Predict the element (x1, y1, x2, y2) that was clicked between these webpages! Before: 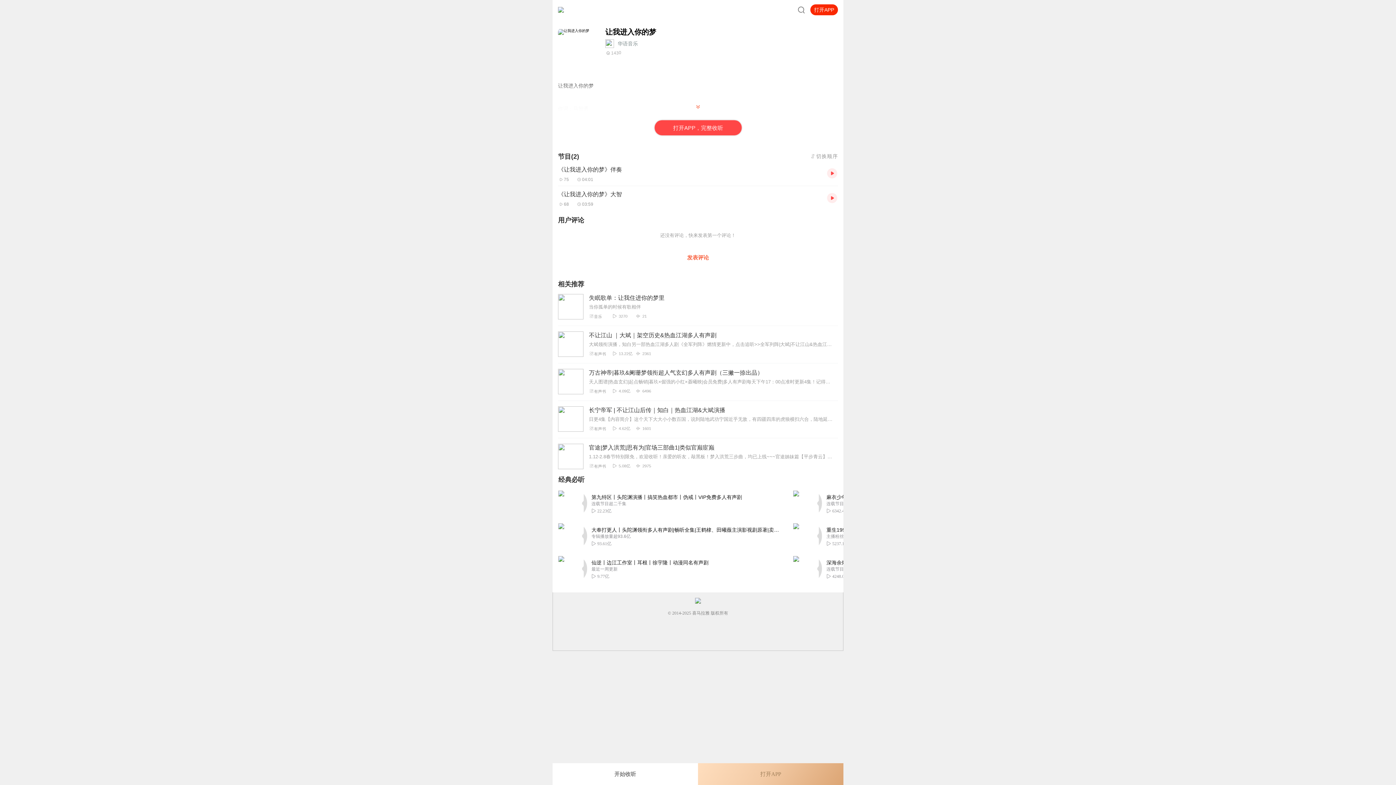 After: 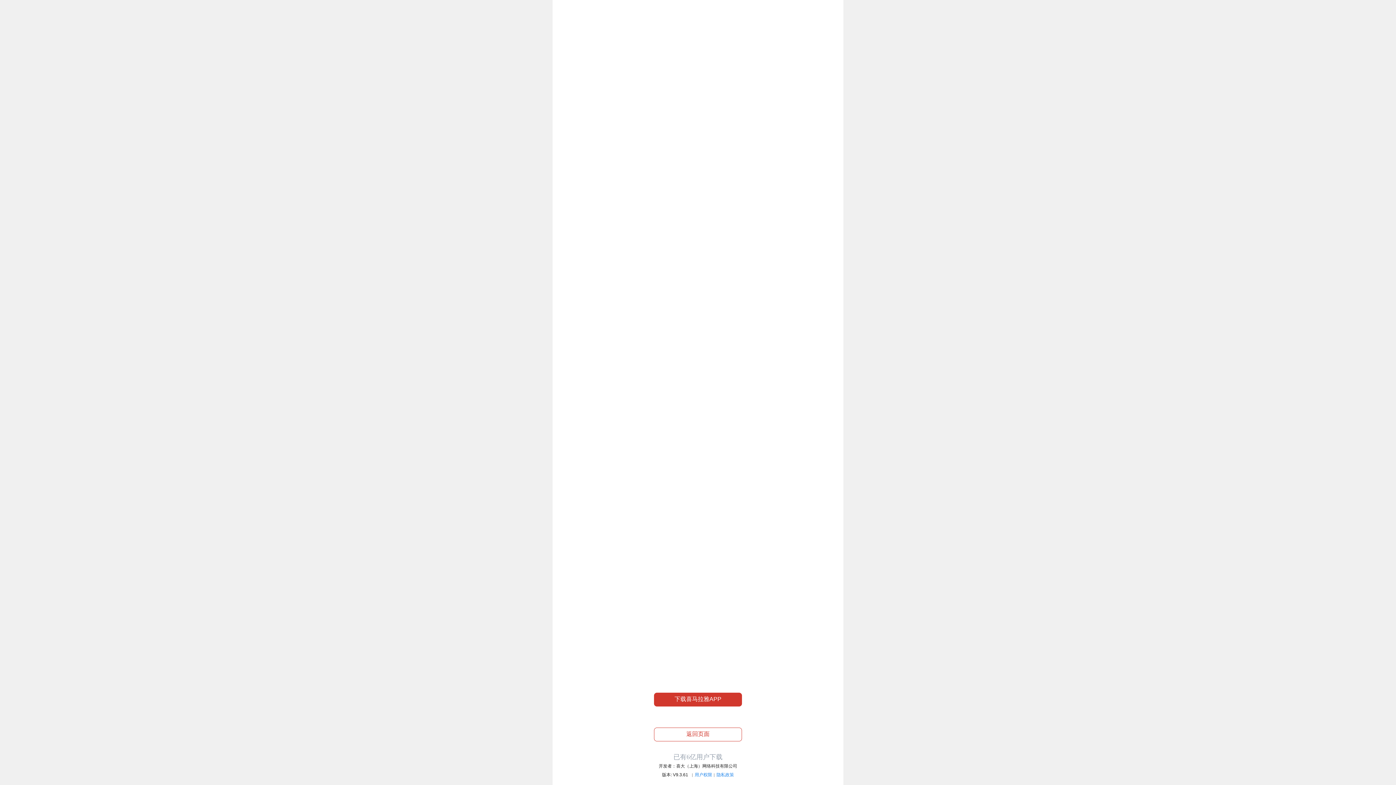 Action: label: 仙逆丨边江工作室丨耳根丨徐宇隆丨动漫同名有声剧
最近一周更新
9.77亿 bbox: (558, 556, 781, 581)